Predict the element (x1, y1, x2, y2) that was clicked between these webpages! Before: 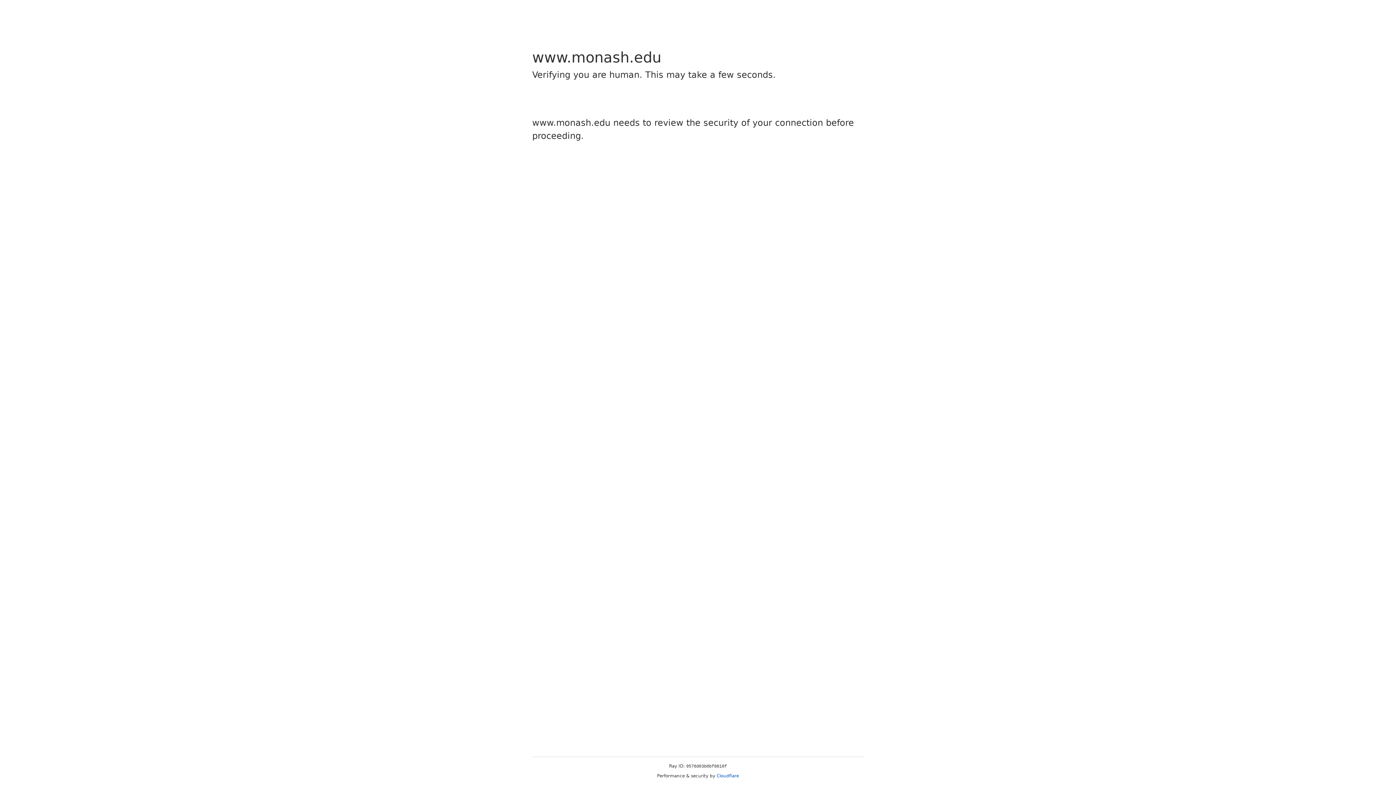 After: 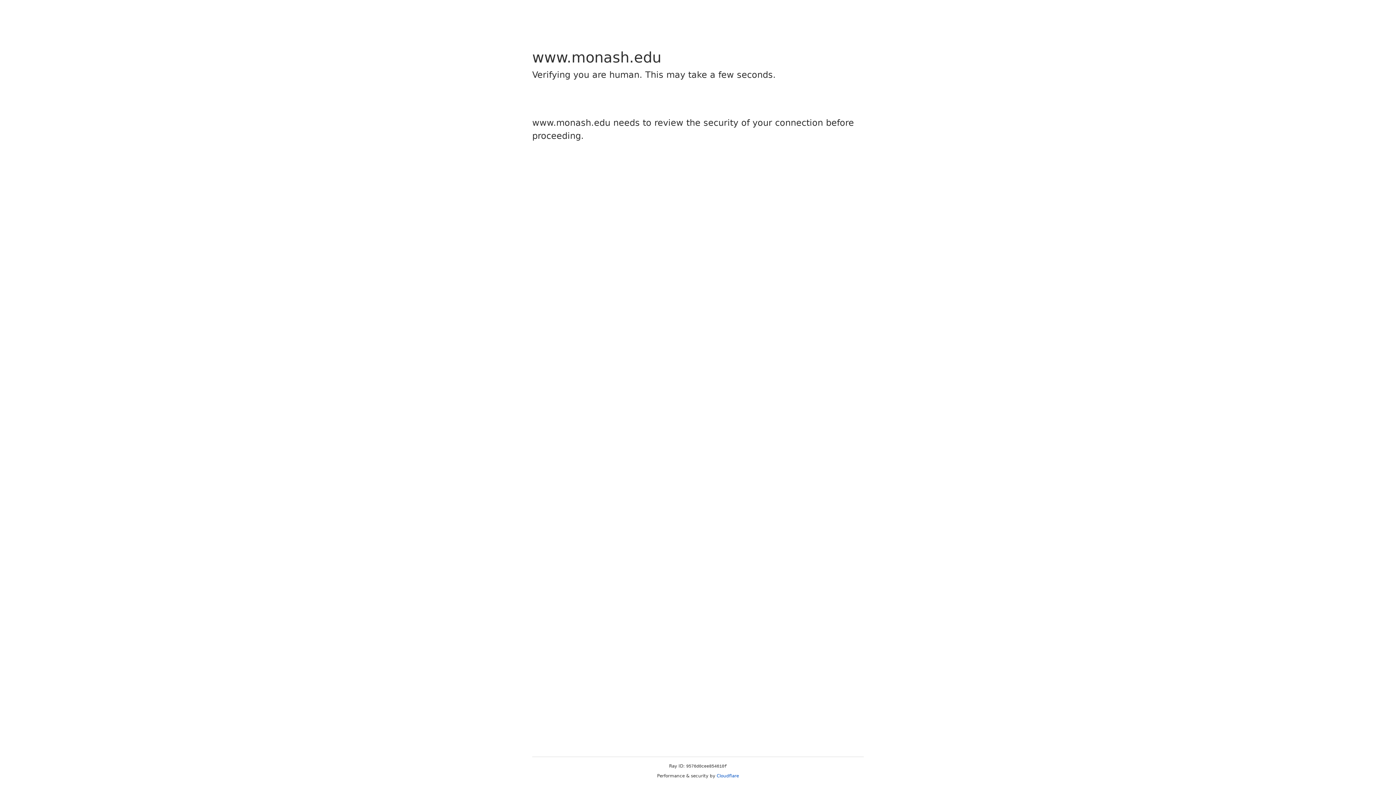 Action: label: Cloudflare bbox: (716, 773, 739, 778)